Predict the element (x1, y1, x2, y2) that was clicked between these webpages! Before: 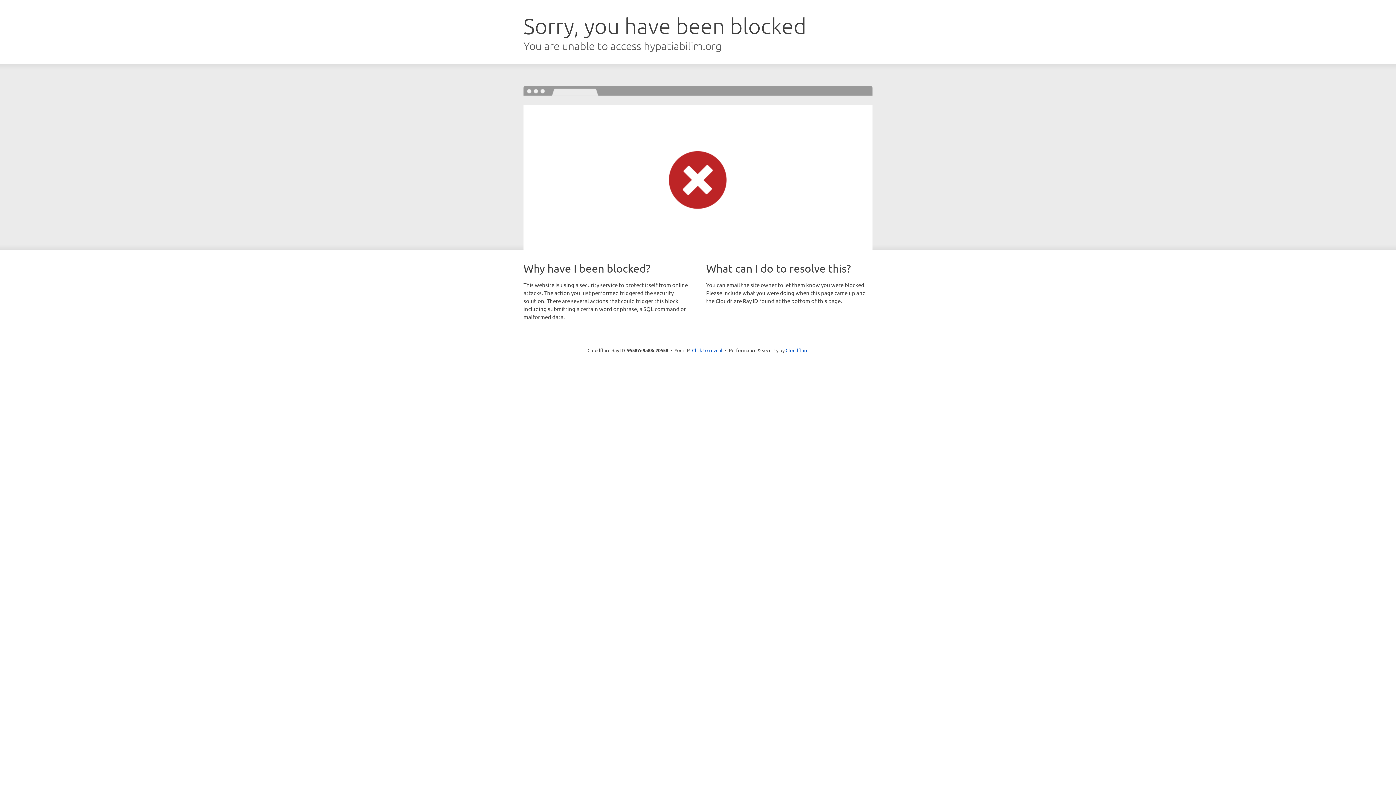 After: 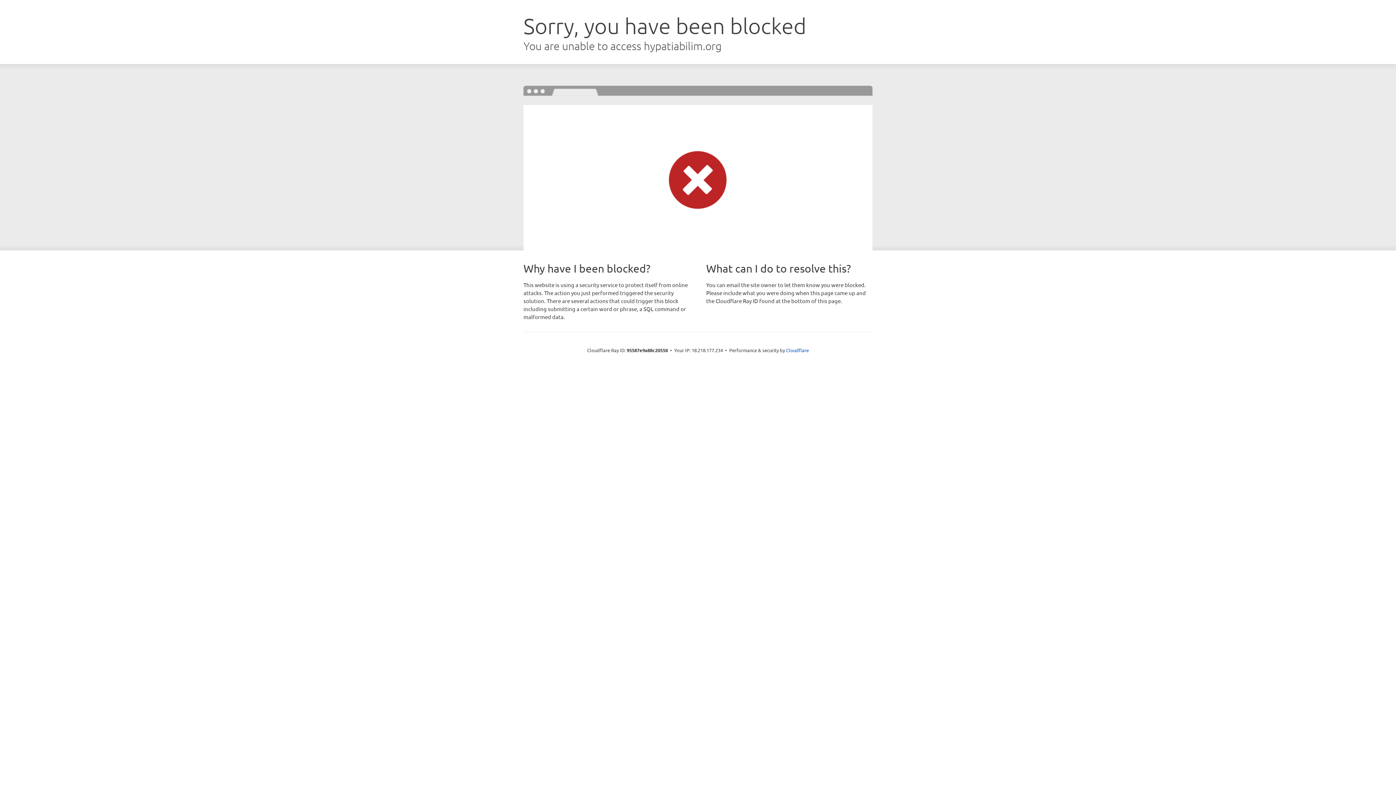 Action: label: Click to reveal bbox: (692, 346, 722, 353)